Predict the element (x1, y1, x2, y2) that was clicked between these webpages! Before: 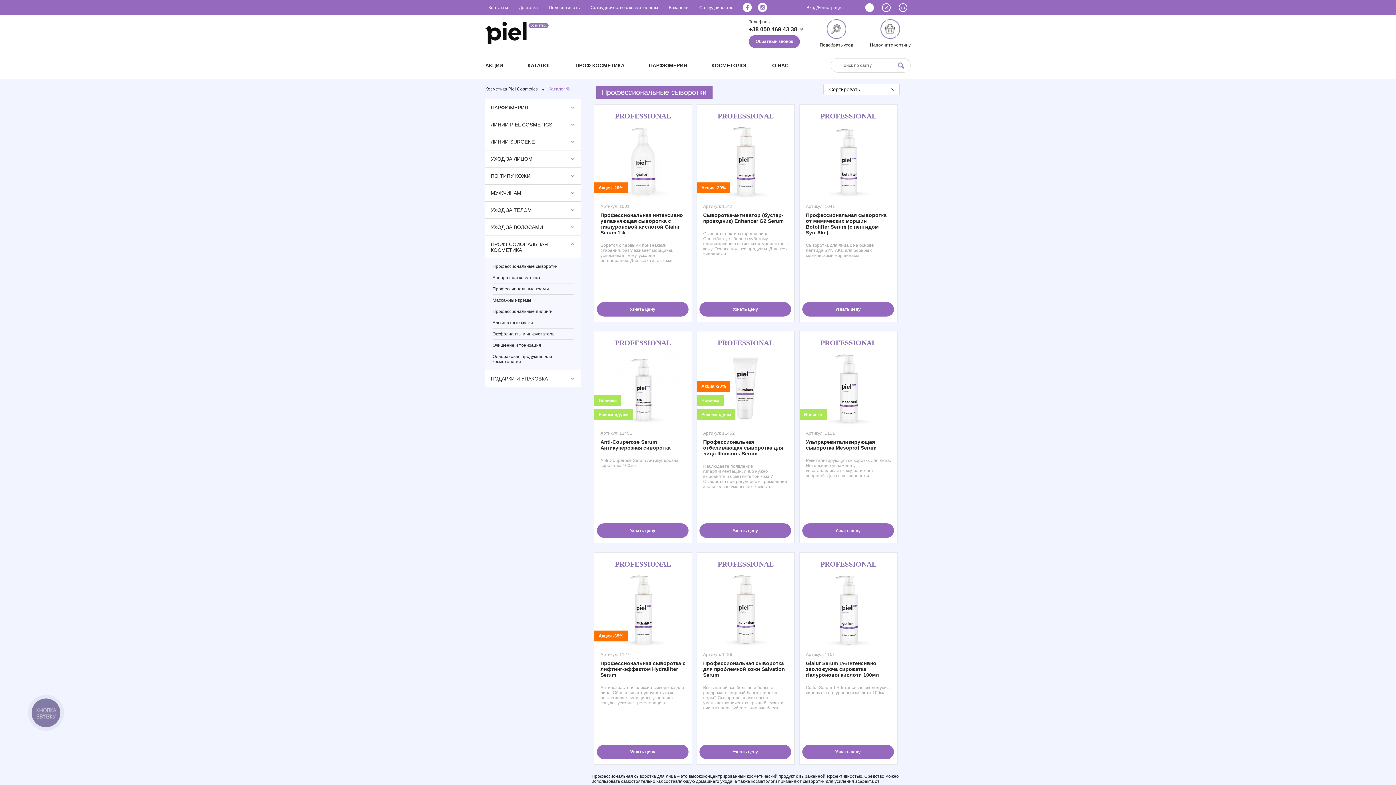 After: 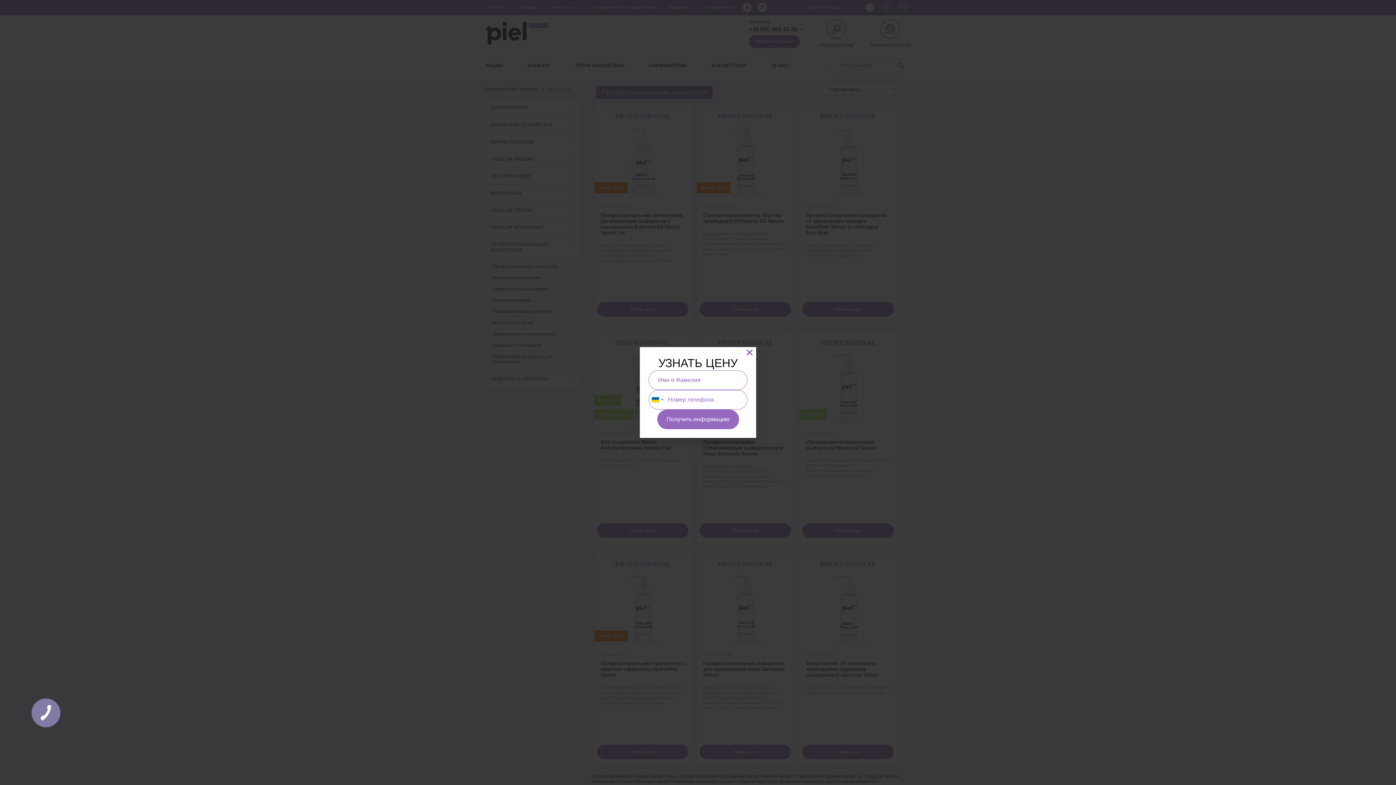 Action: bbox: (597, 302, 688, 316) label: Узнать цену